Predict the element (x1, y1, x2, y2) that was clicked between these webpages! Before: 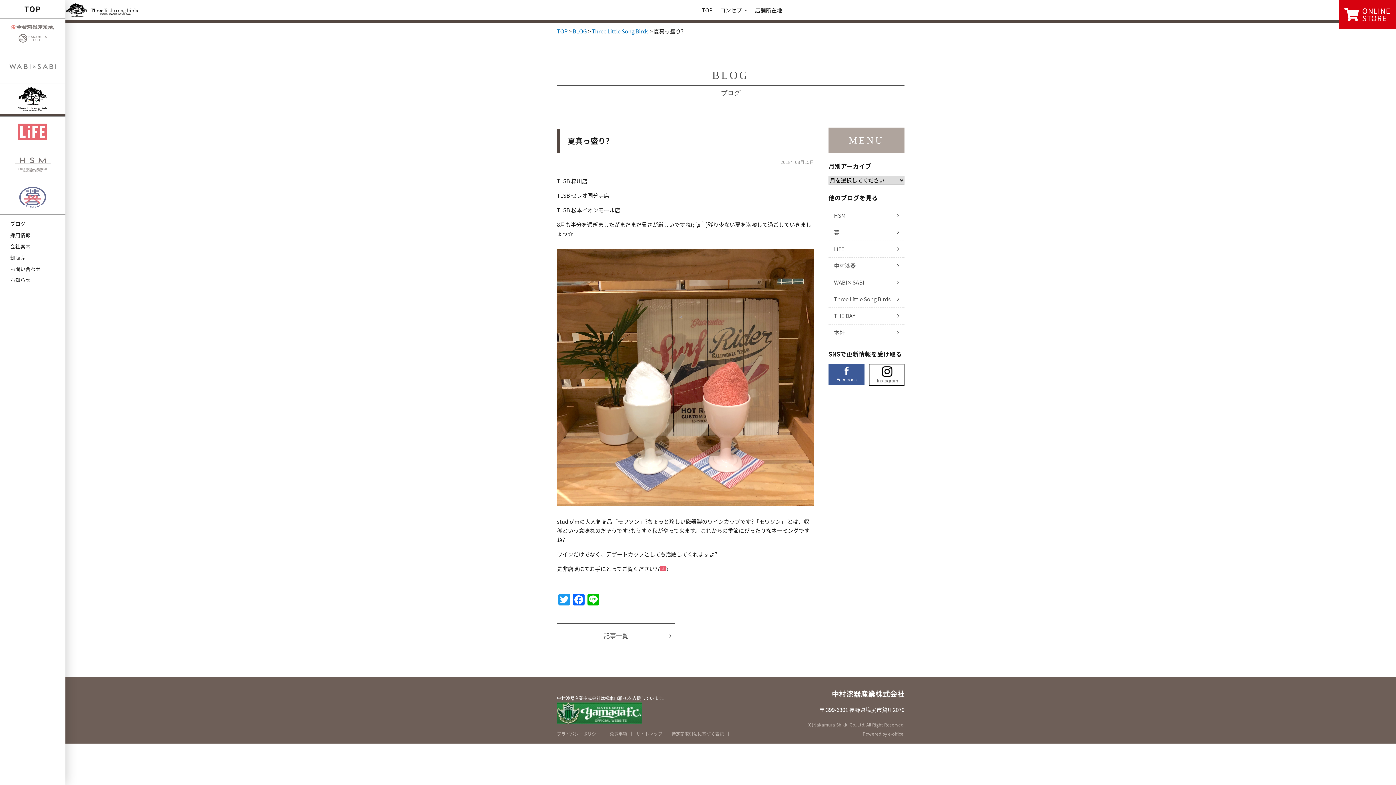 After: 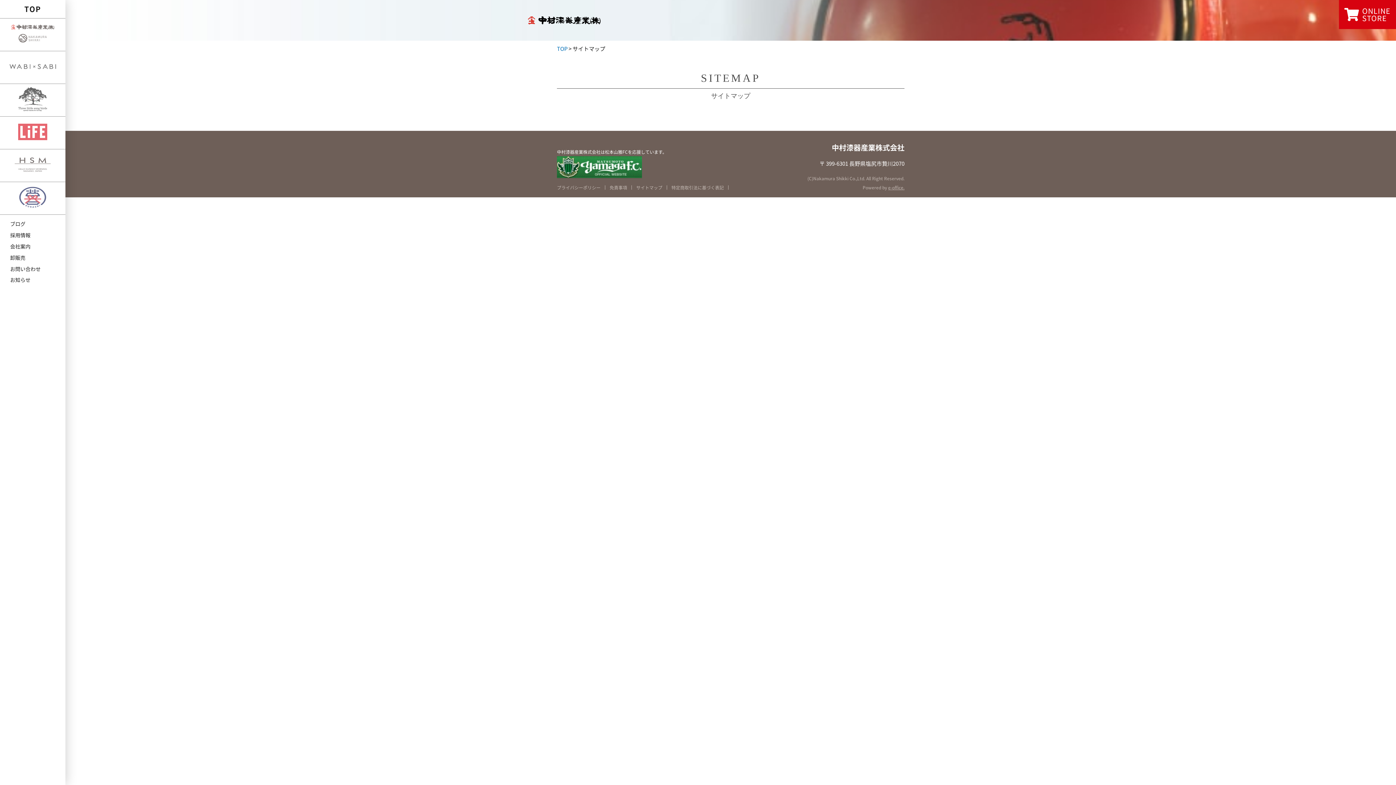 Action: bbox: (632, 731, 666, 736) label: サイトマップ